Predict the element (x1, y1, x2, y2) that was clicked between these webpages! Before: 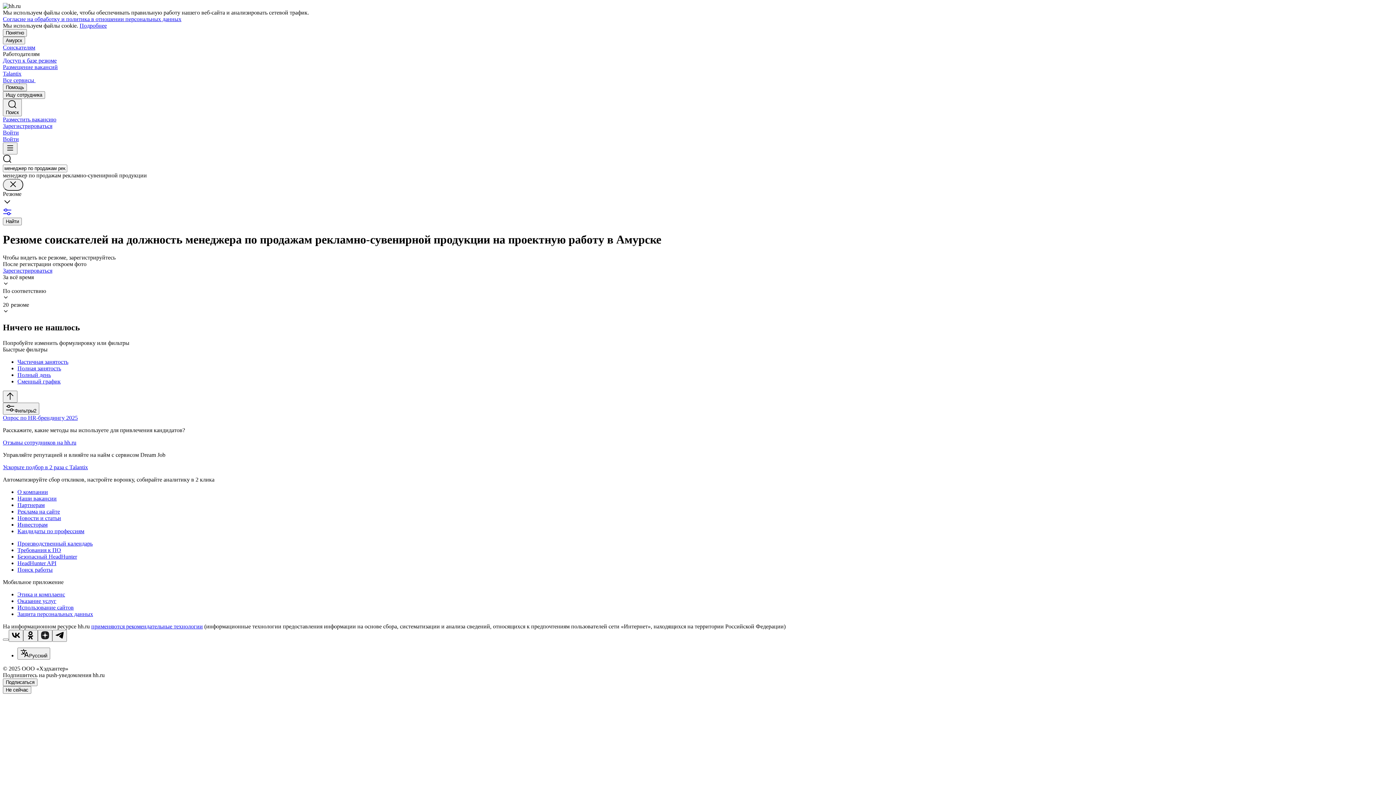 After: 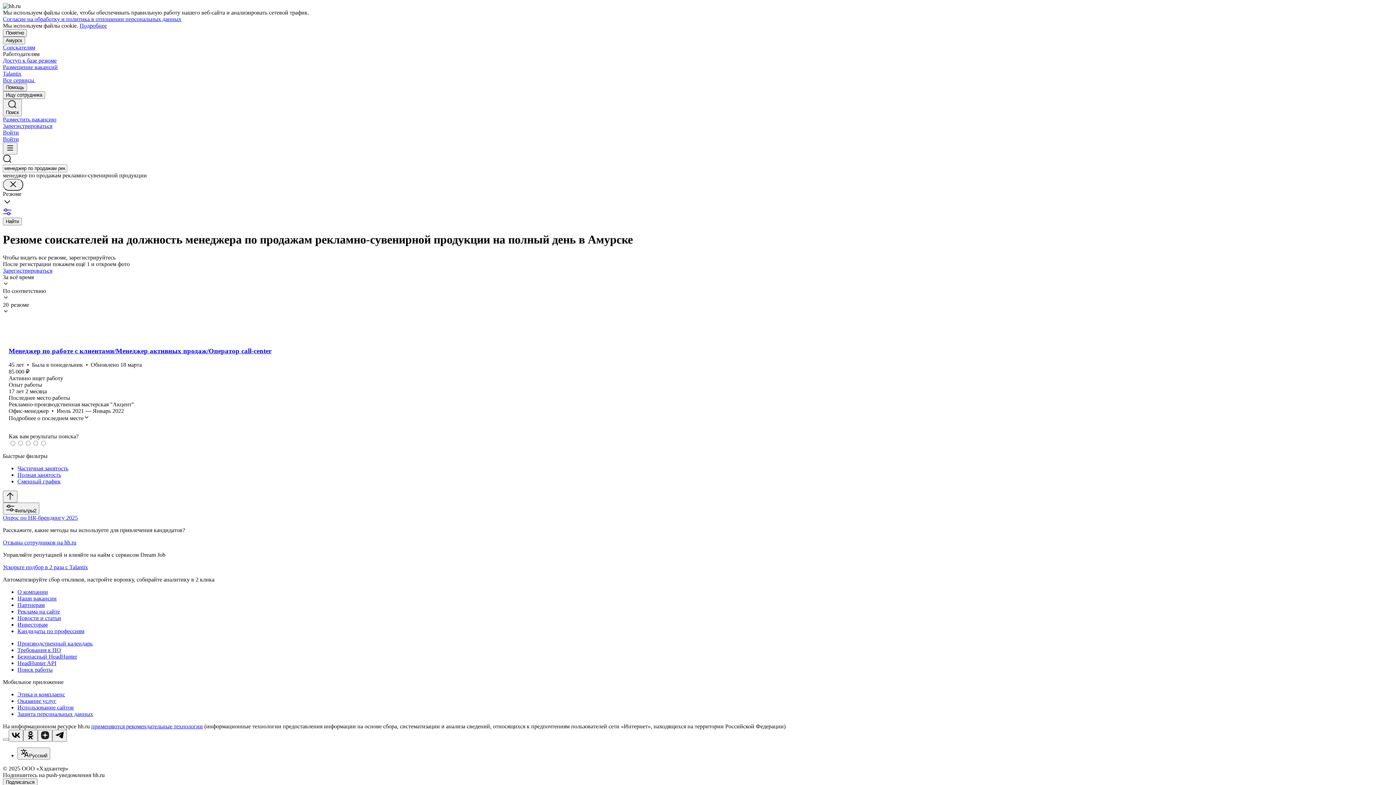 Action: bbox: (17, 371, 1393, 378) label: Полный день